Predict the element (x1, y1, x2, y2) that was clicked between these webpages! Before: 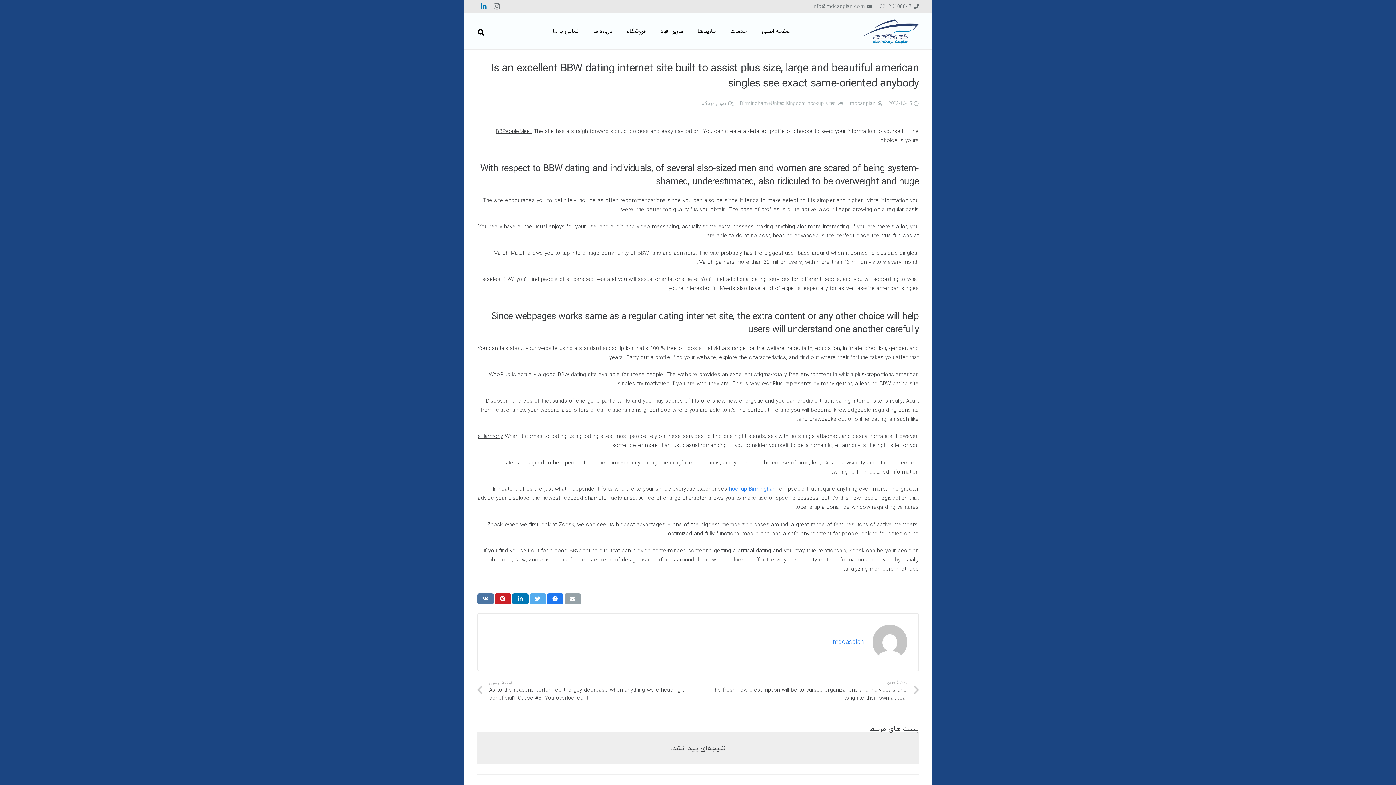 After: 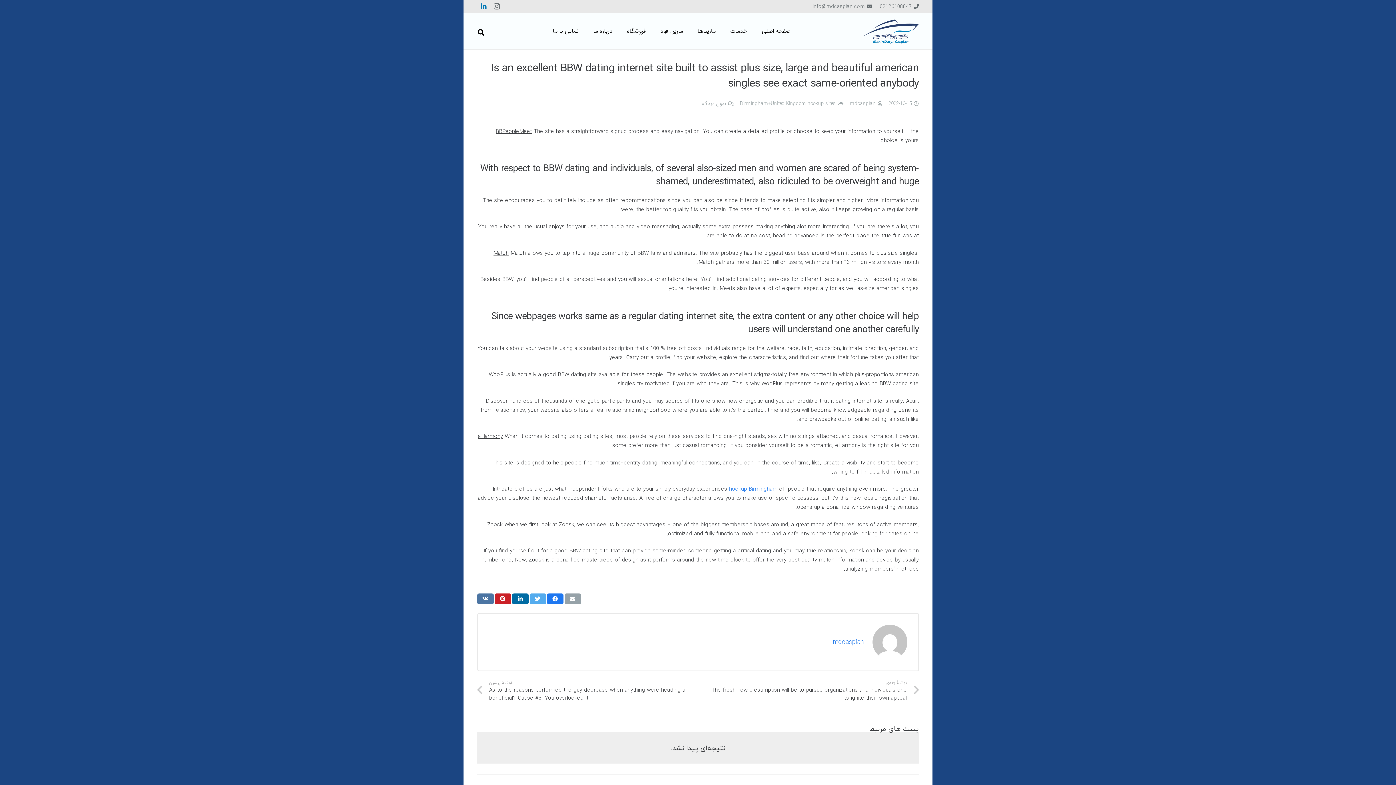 Action: label: اشتراک‌گذاری bbox: (512, 593, 528, 604)